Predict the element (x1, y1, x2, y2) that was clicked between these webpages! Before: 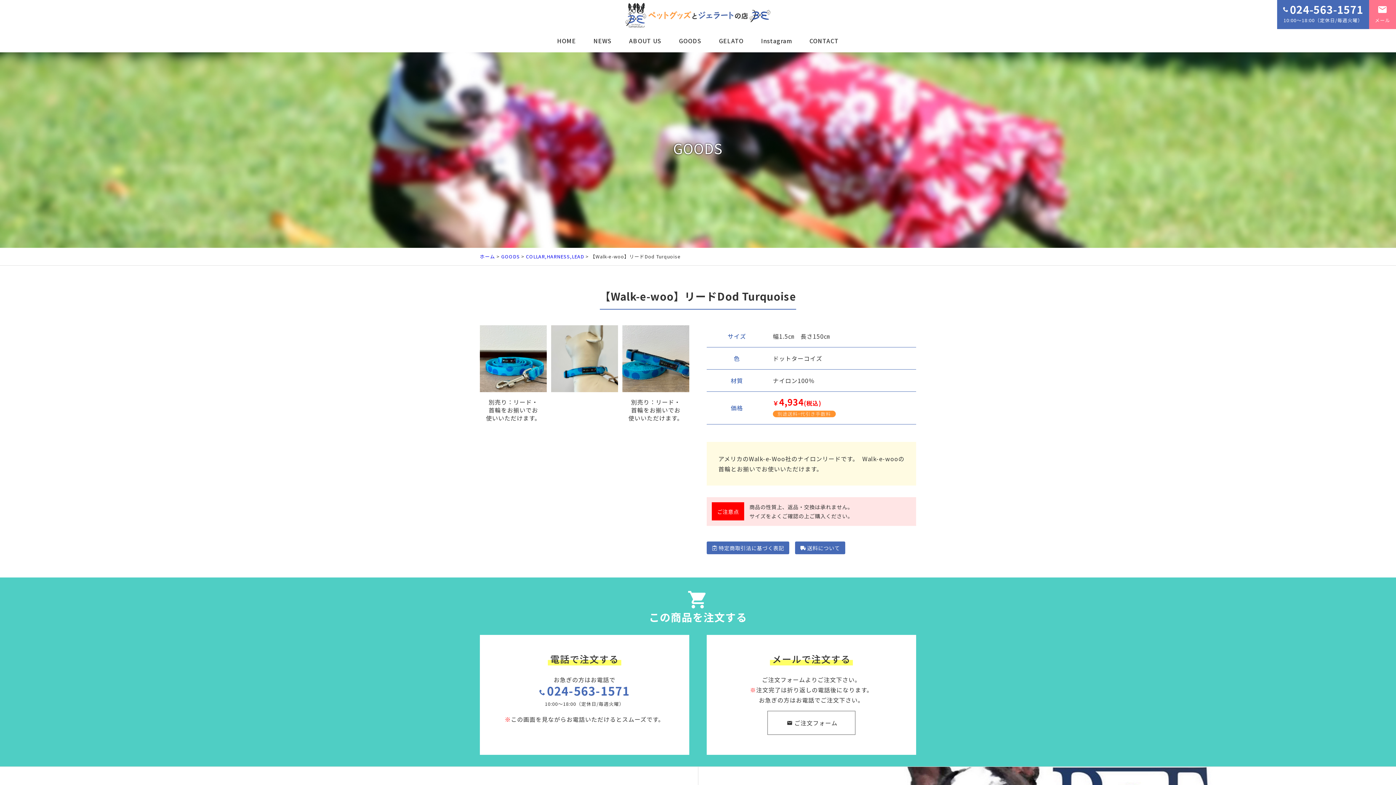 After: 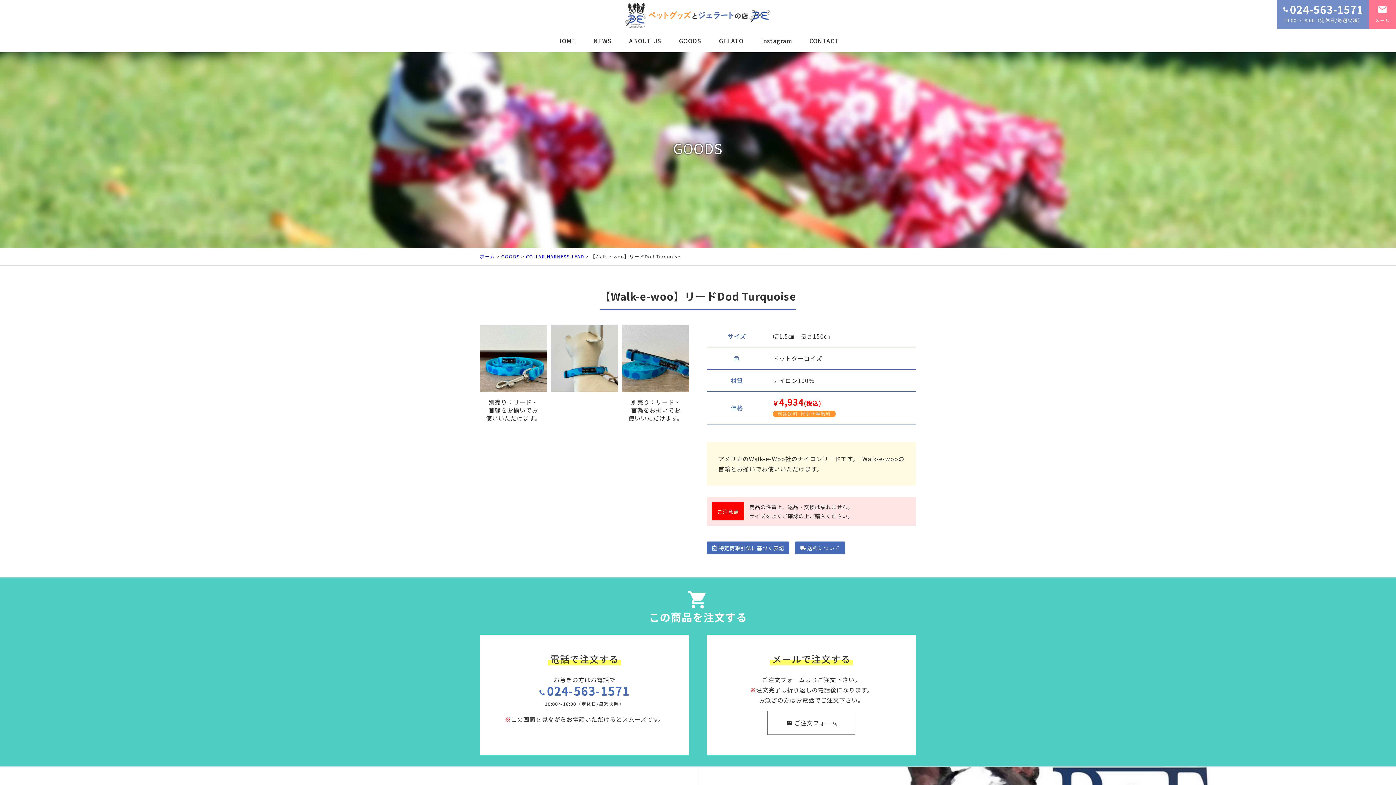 Action: label: 024-563-1571
10:00～18:00（定休日/毎週火曜） bbox: (1277, 0, 1369, 29)